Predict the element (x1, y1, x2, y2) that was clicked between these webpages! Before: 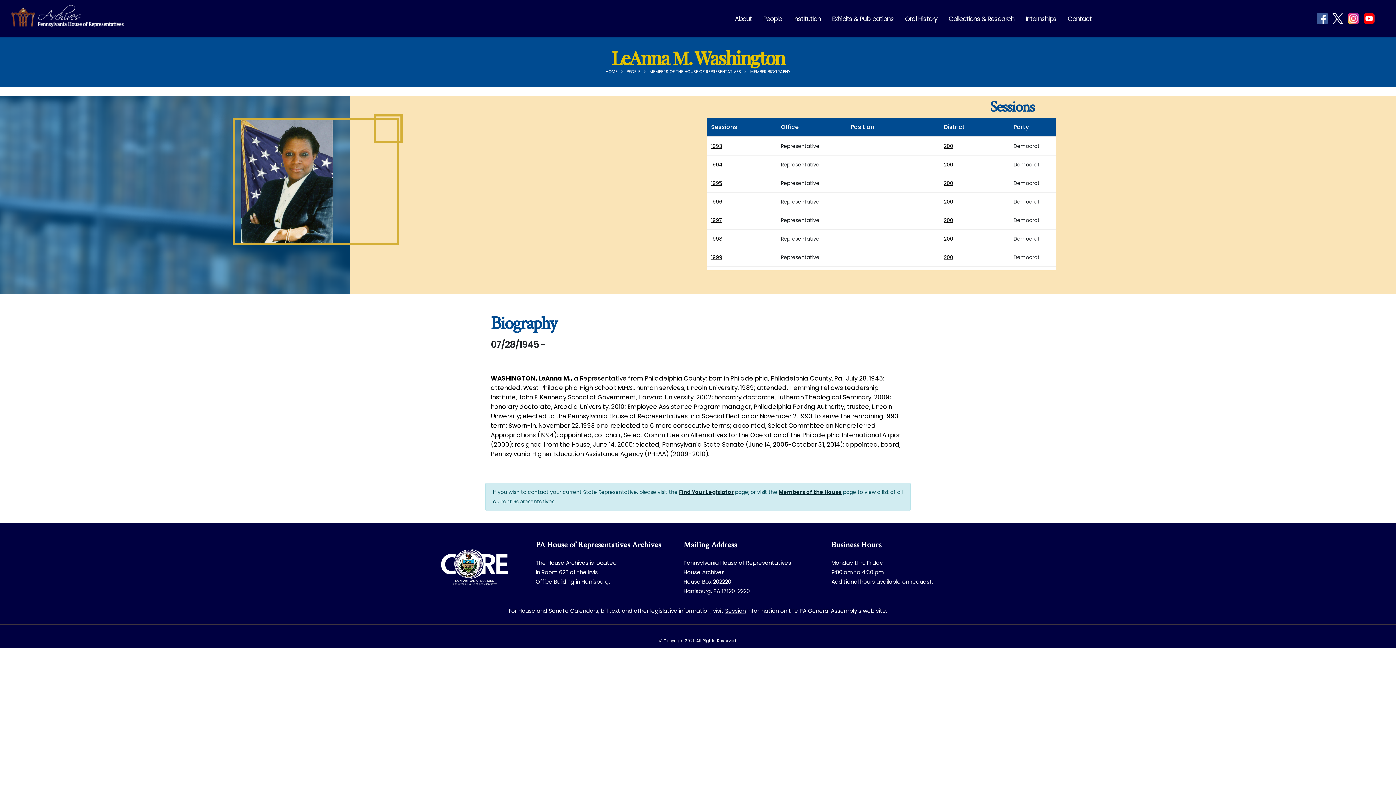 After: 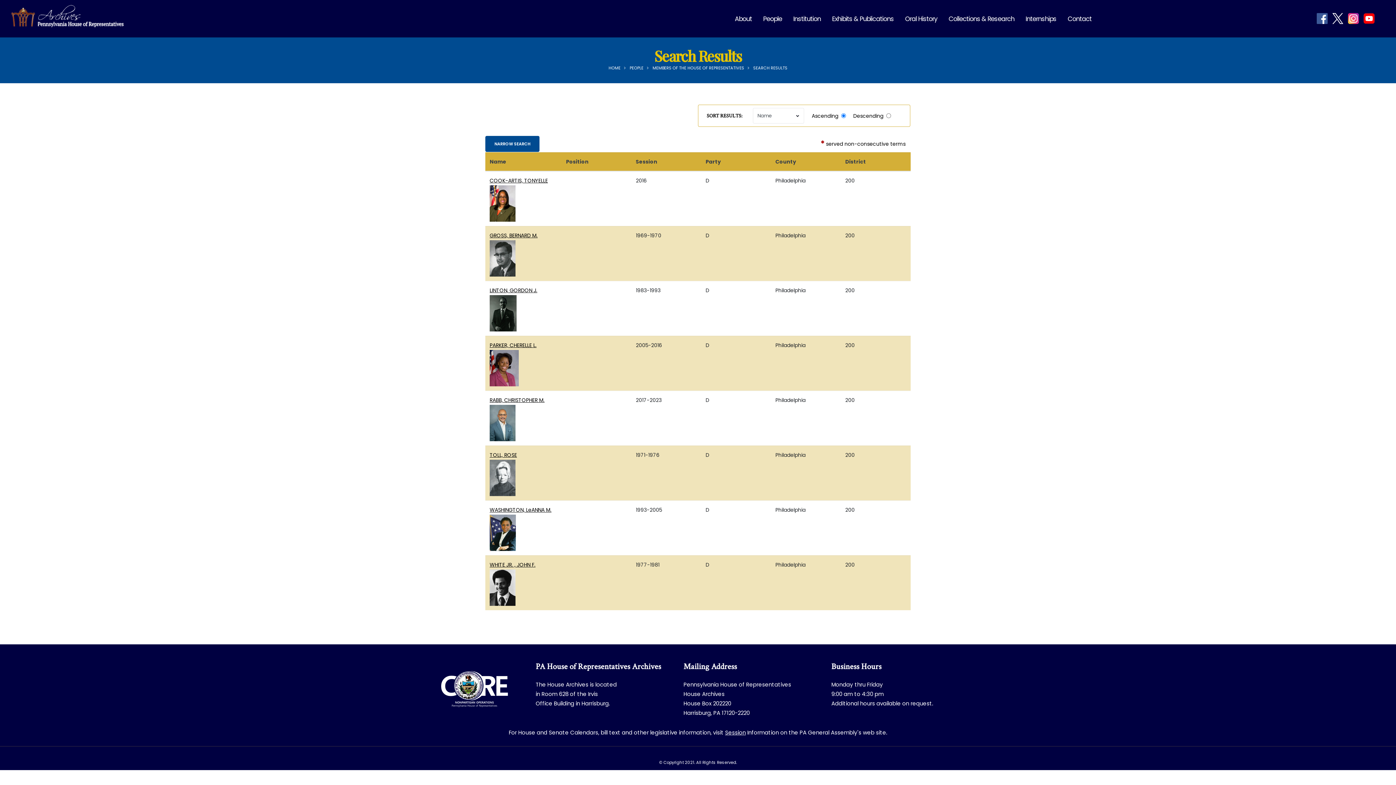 Action: bbox: (944, 198, 953, 205) label: 200